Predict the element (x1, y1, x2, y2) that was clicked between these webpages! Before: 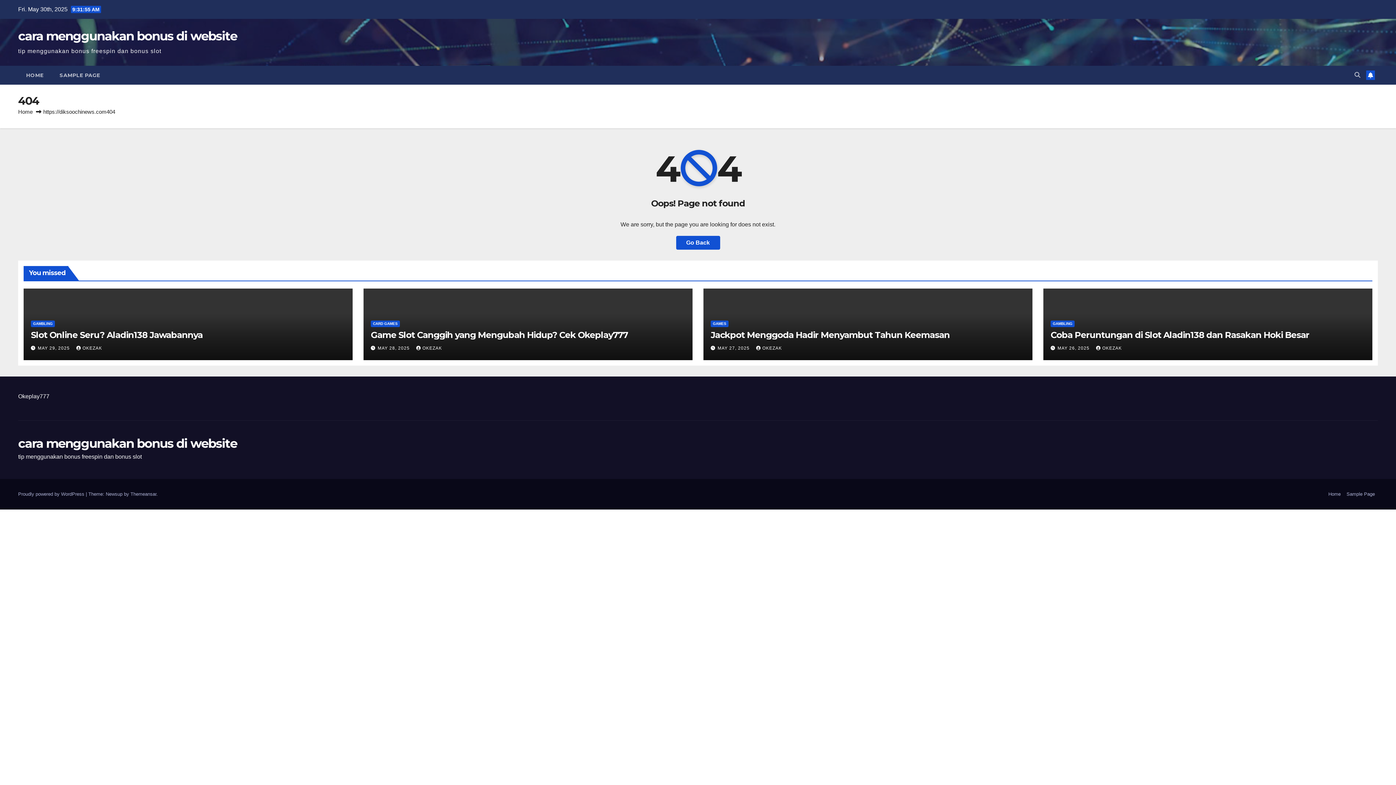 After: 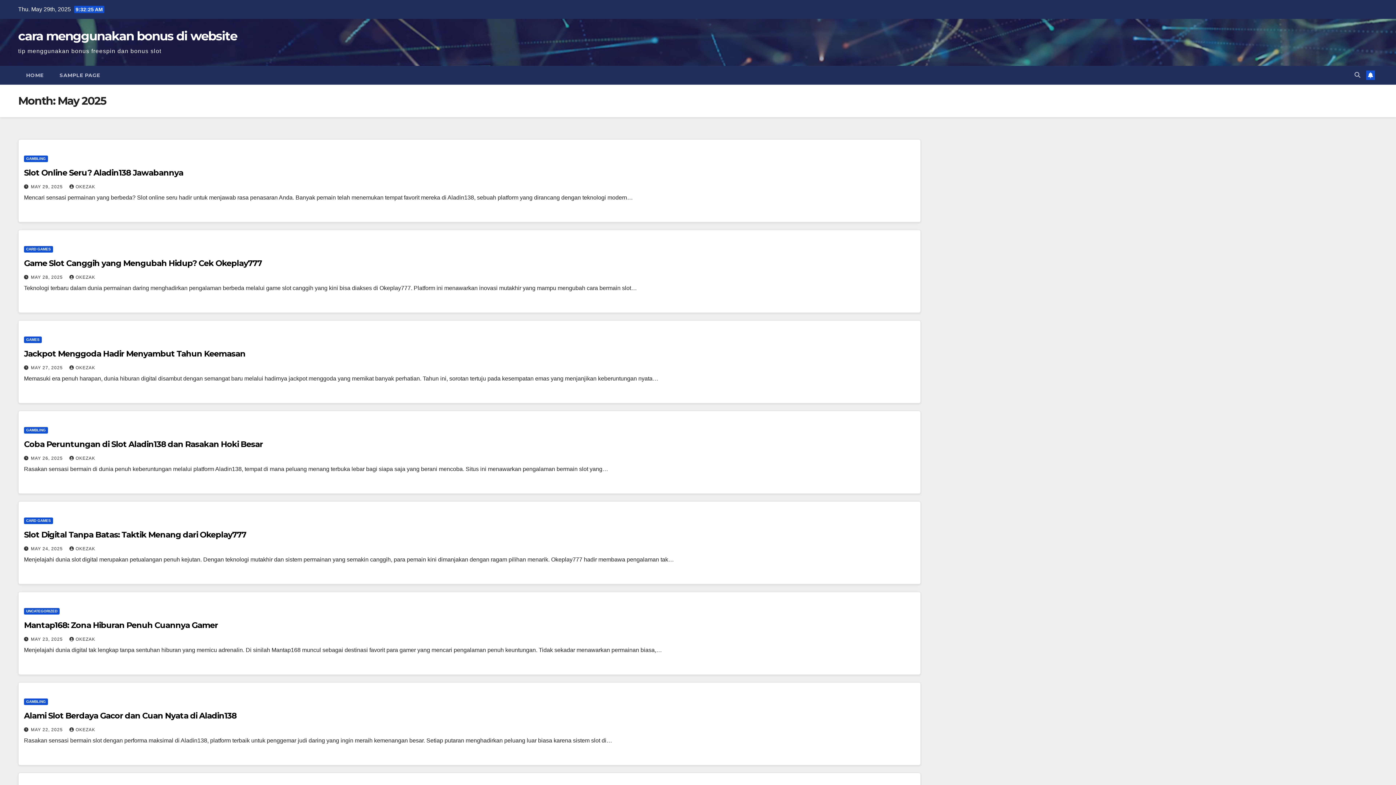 Action: bbox: (1057, 345, 1091, 350) label: MAY 26, 2025 